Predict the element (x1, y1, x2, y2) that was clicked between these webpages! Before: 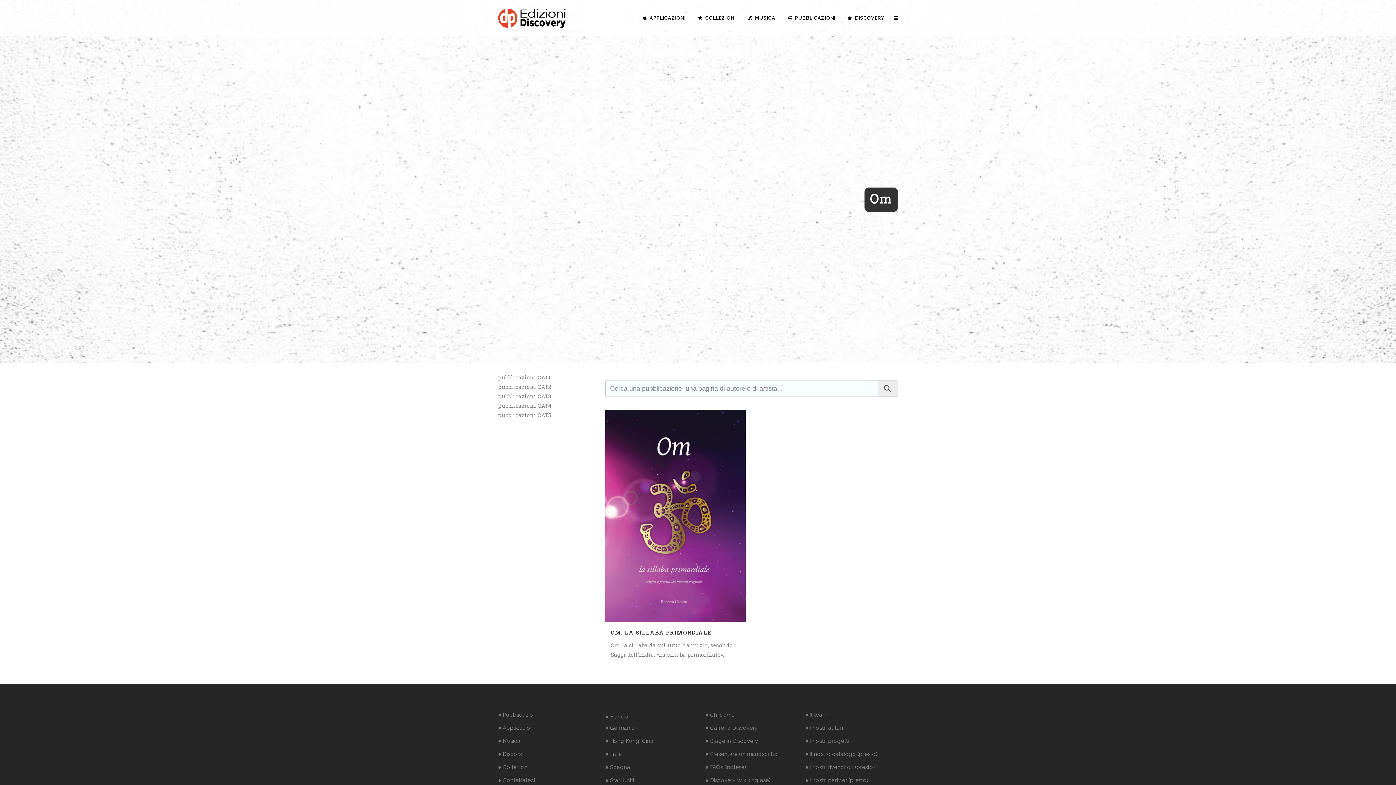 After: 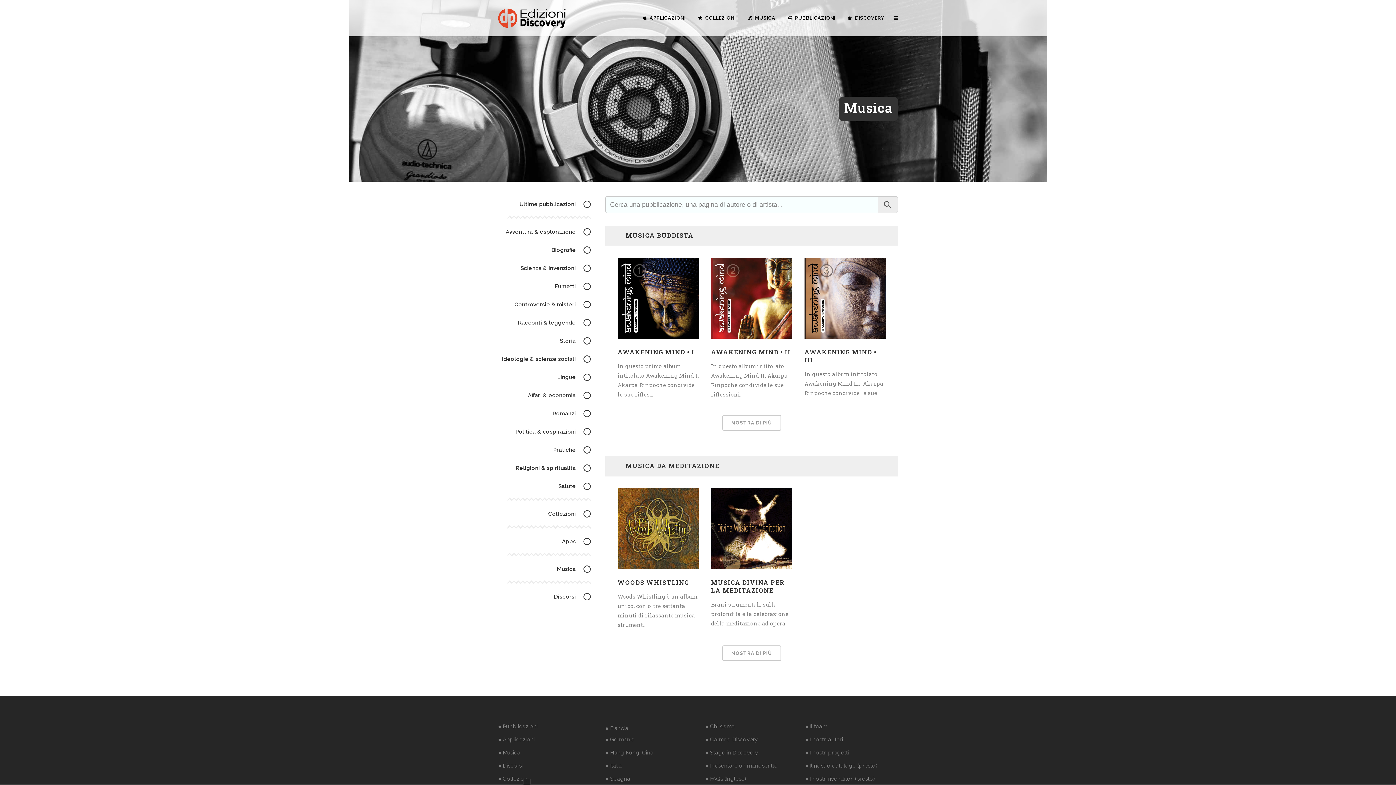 Action: label: MUSICA bbox: (742, 0, 781, 36)